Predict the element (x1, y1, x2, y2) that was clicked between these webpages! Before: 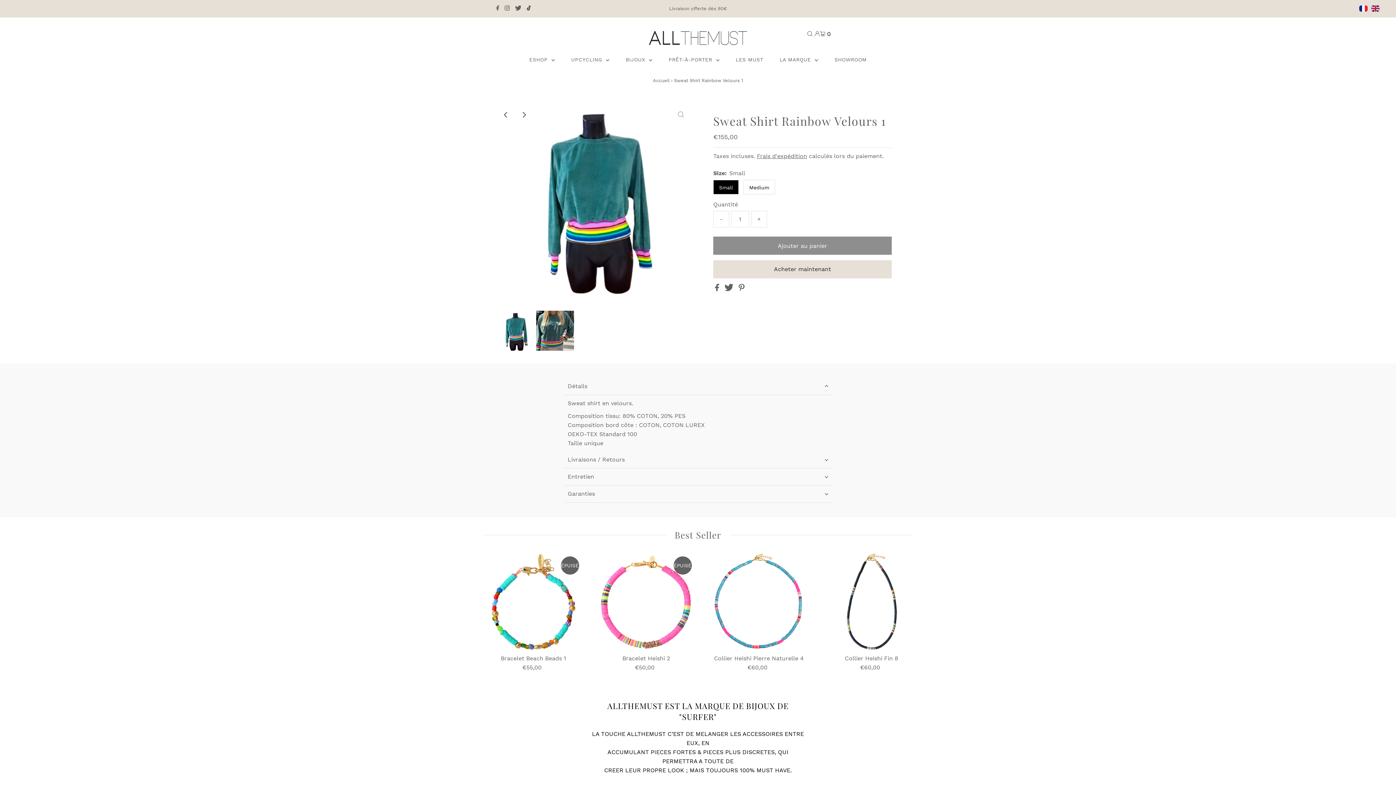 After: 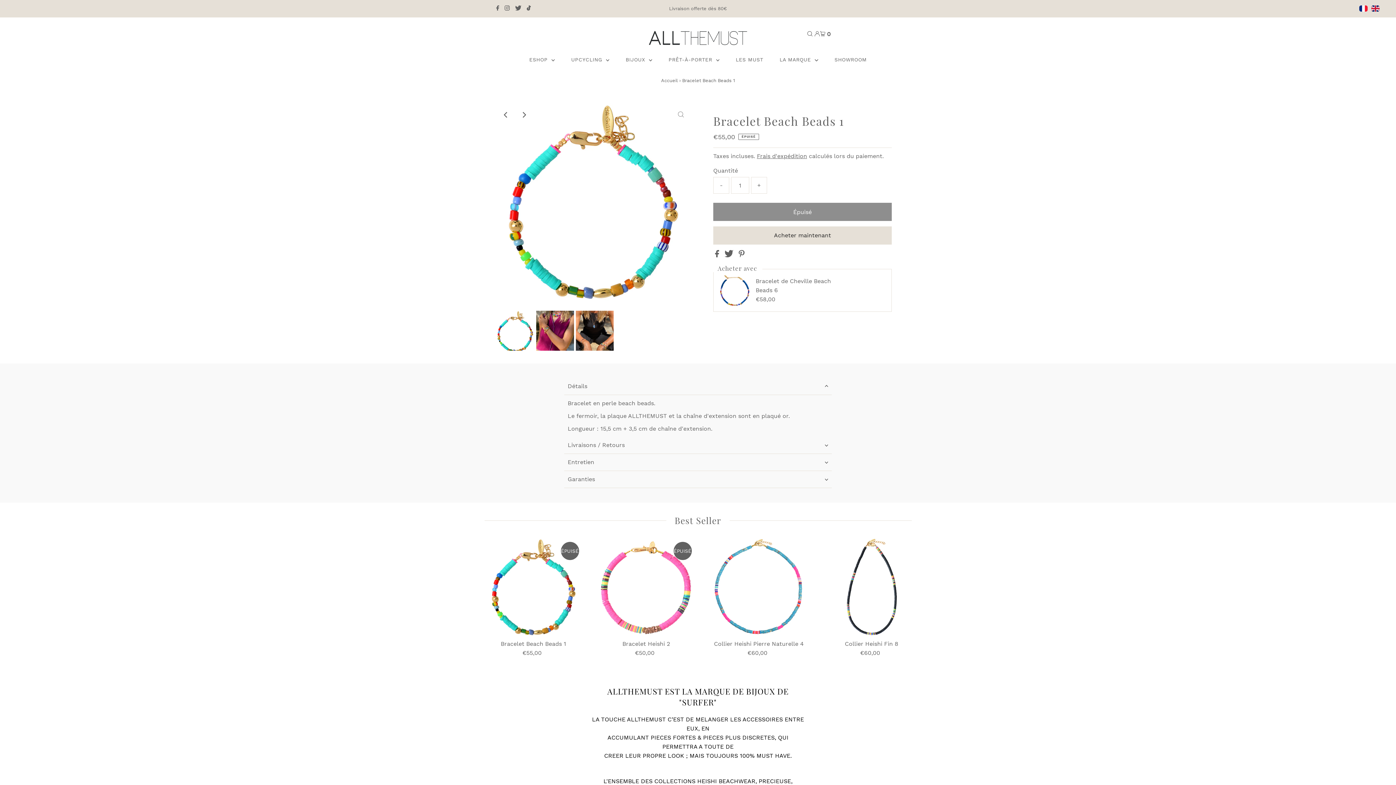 Action: bbox: (484, 553, 582, 651)